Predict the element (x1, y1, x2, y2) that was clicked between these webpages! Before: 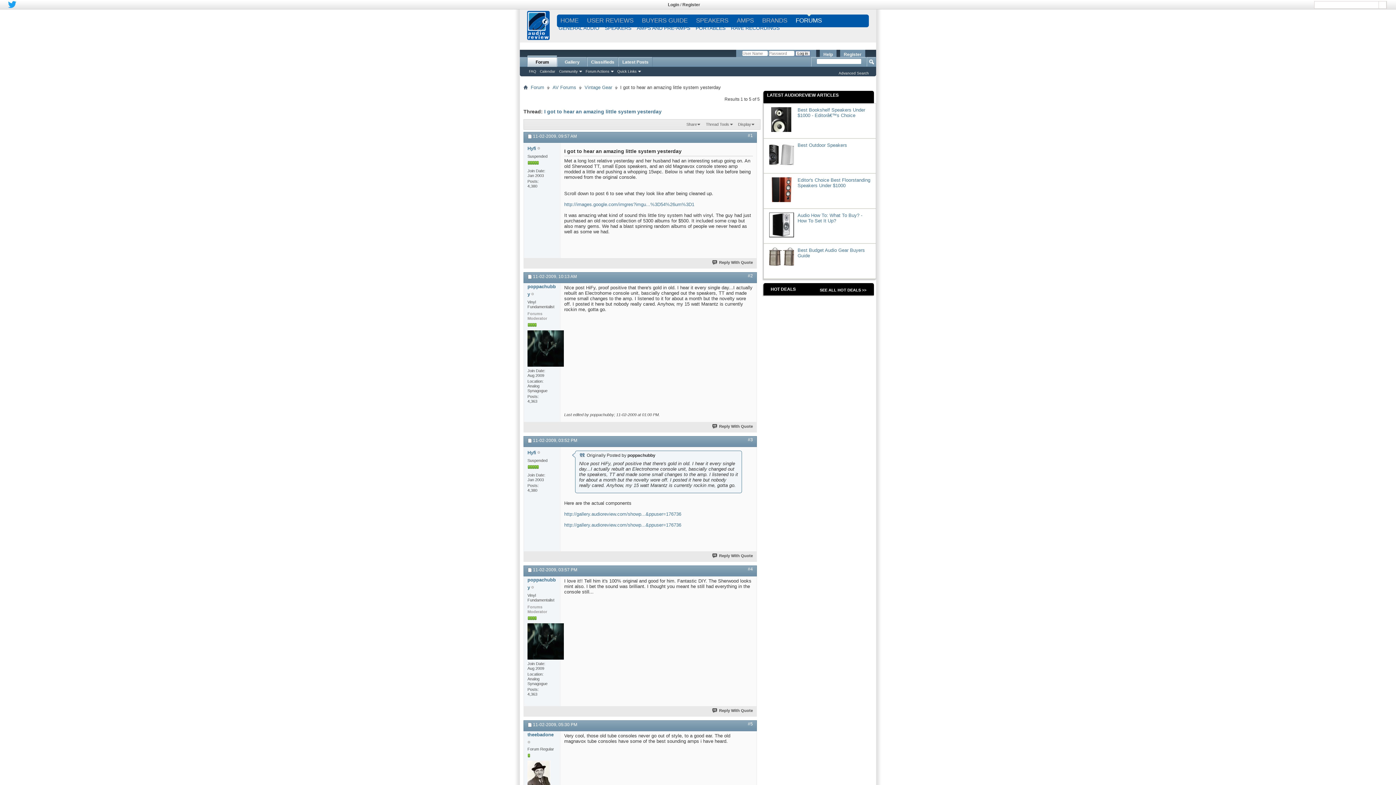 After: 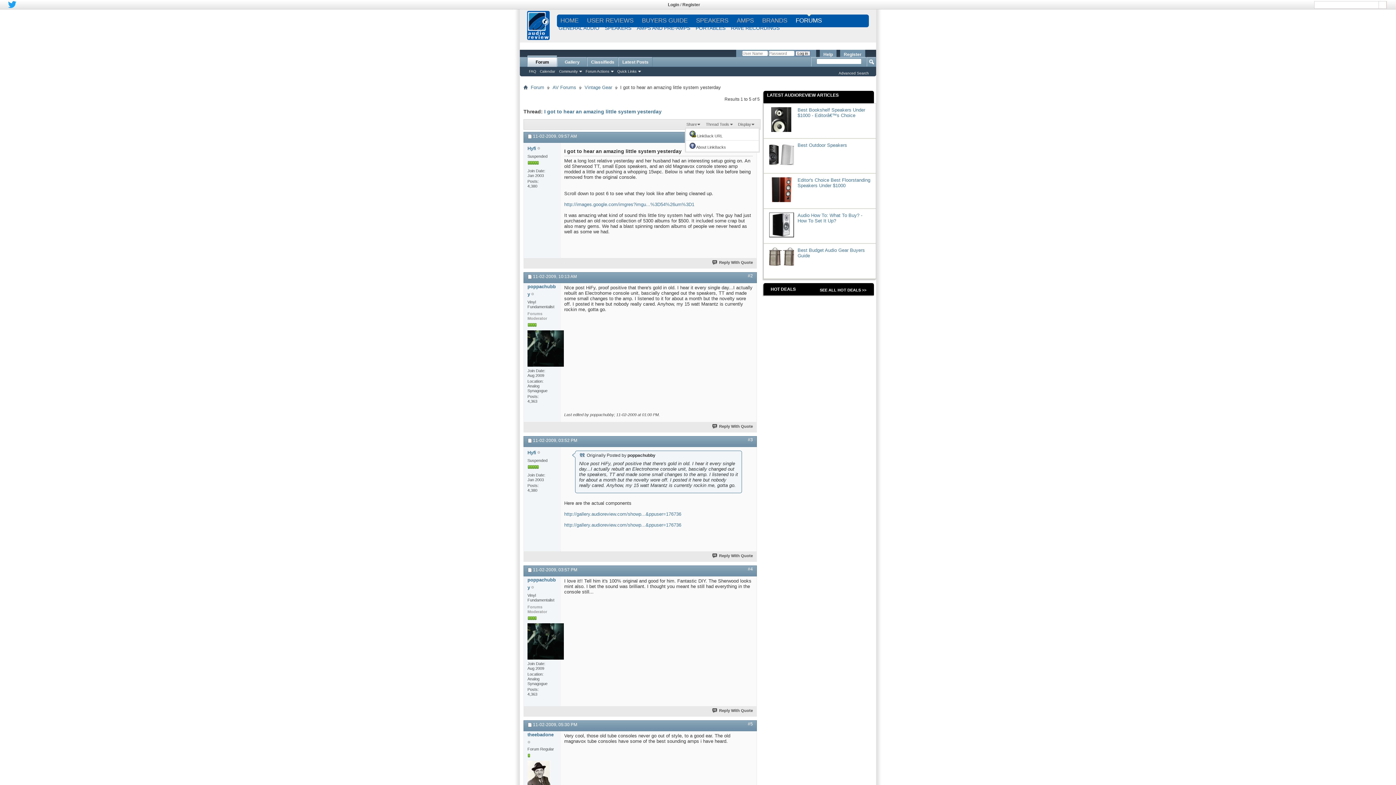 Action: label: Share bbox: (685, 121, 702, 127)